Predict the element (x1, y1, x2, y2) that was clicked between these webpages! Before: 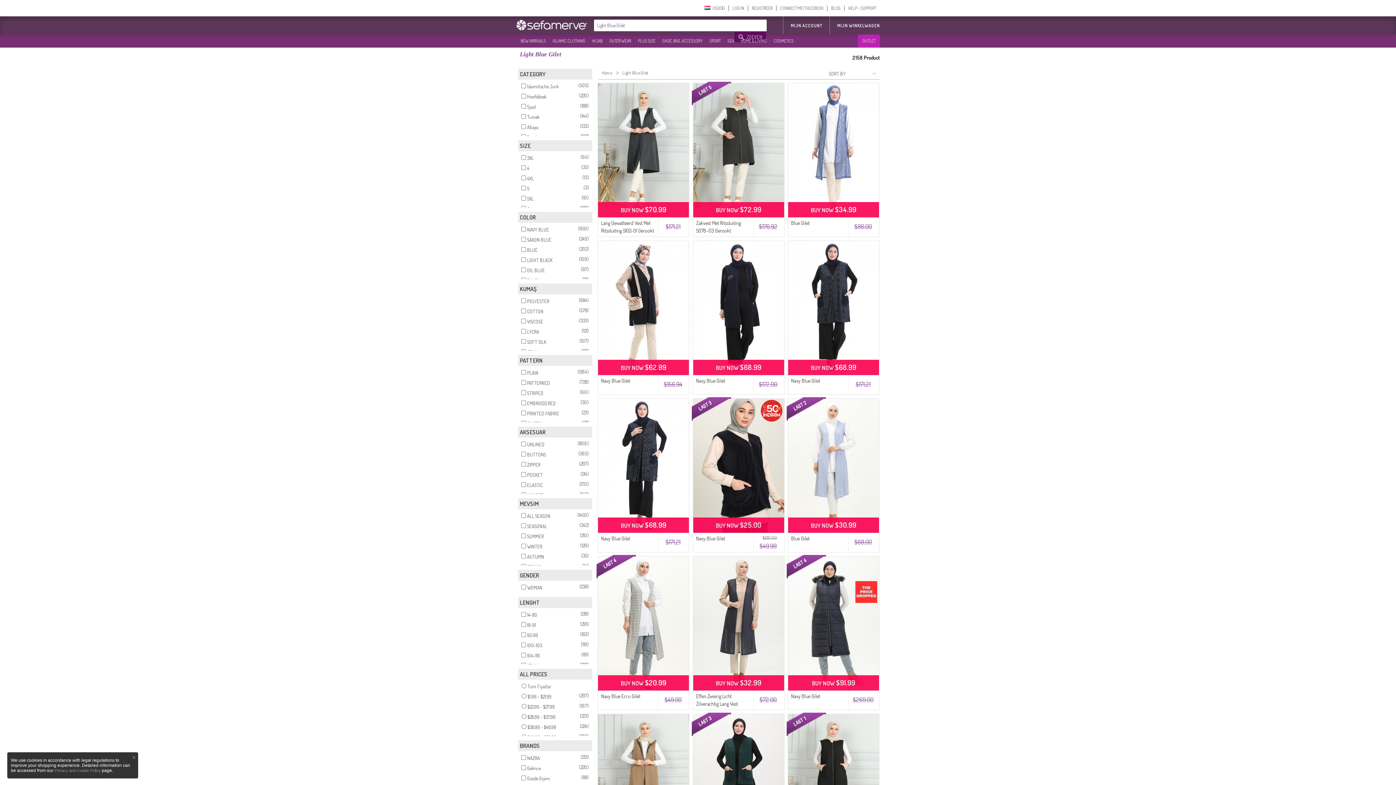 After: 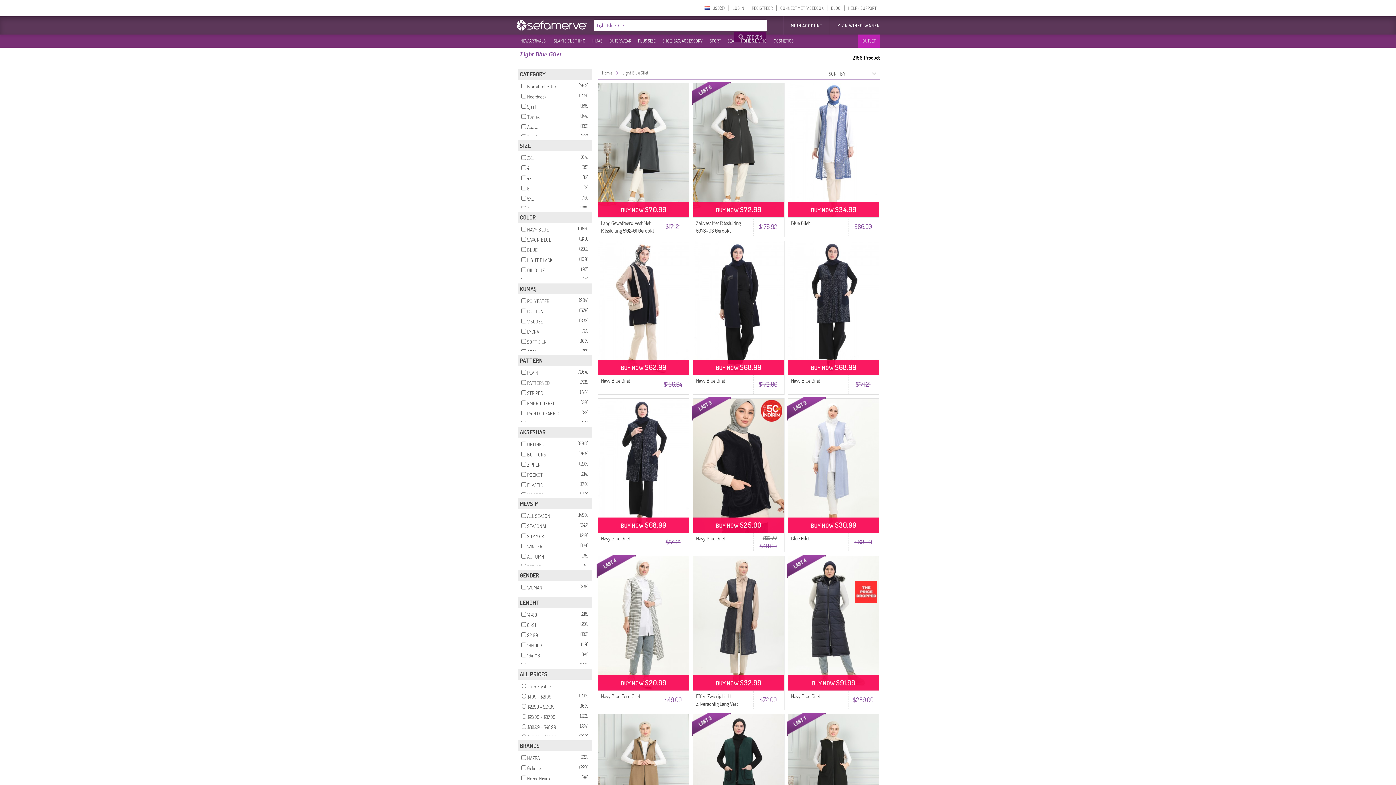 Action: bbox: (54, 768, 100, 773) label: Privacy and Cookie Policy